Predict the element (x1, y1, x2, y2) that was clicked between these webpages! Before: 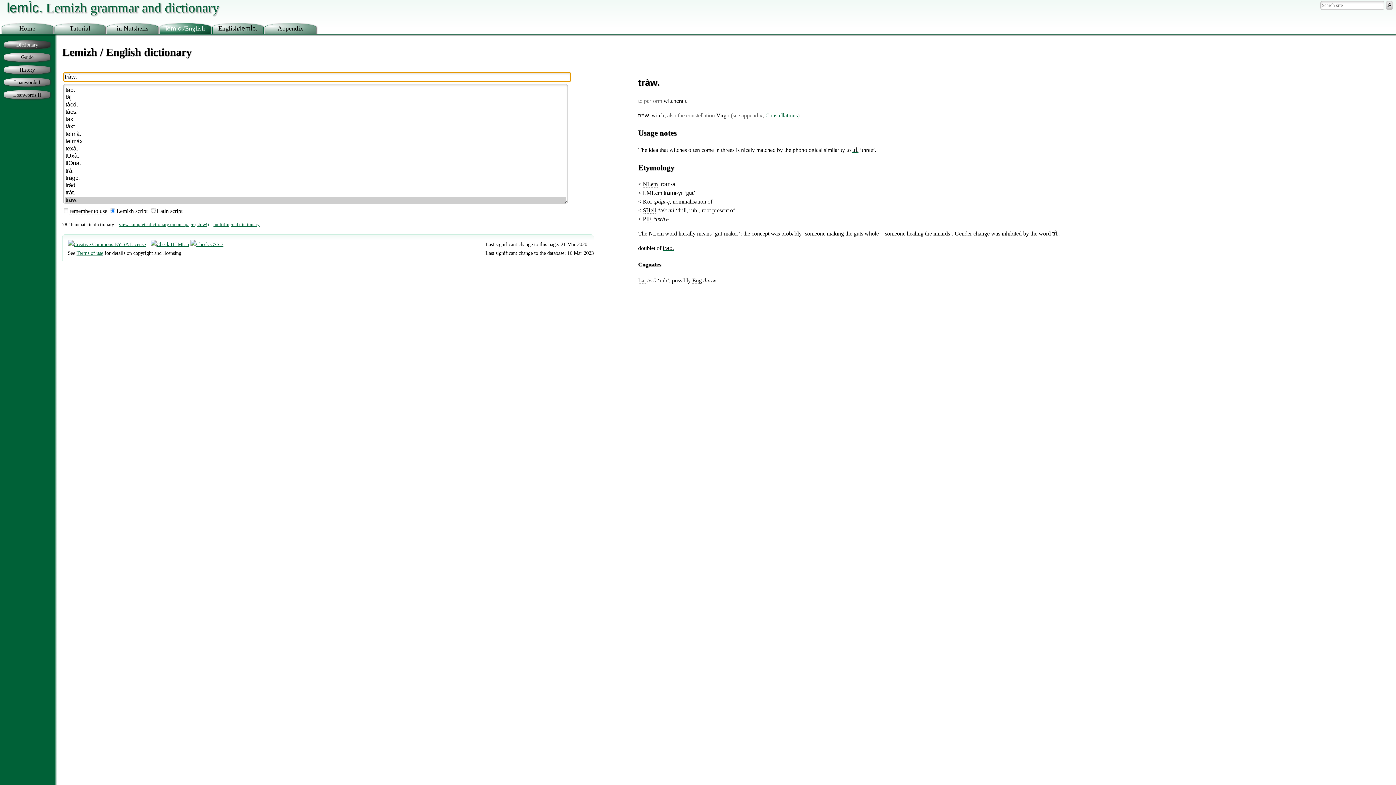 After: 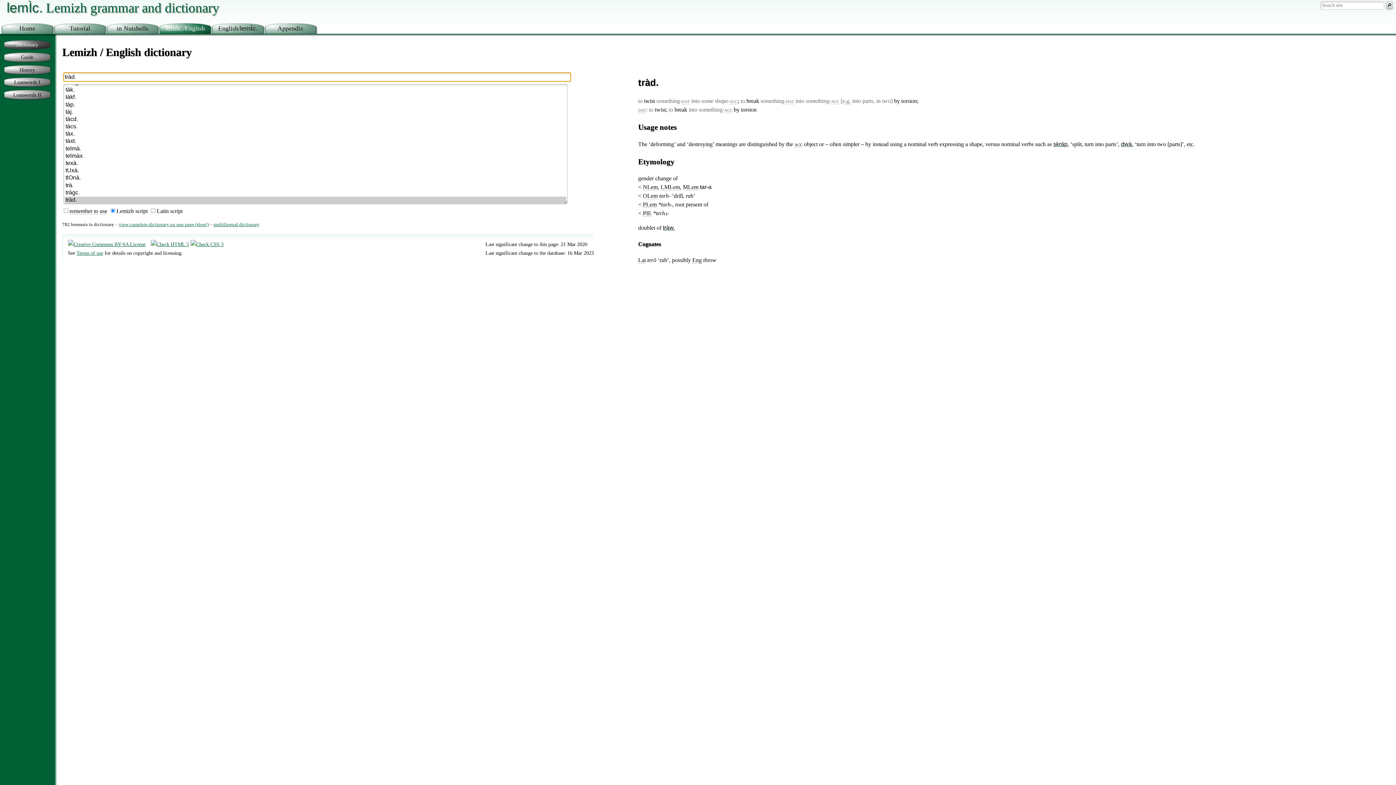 Action: label: tràd. bbox: (663, 245, 674, 251)